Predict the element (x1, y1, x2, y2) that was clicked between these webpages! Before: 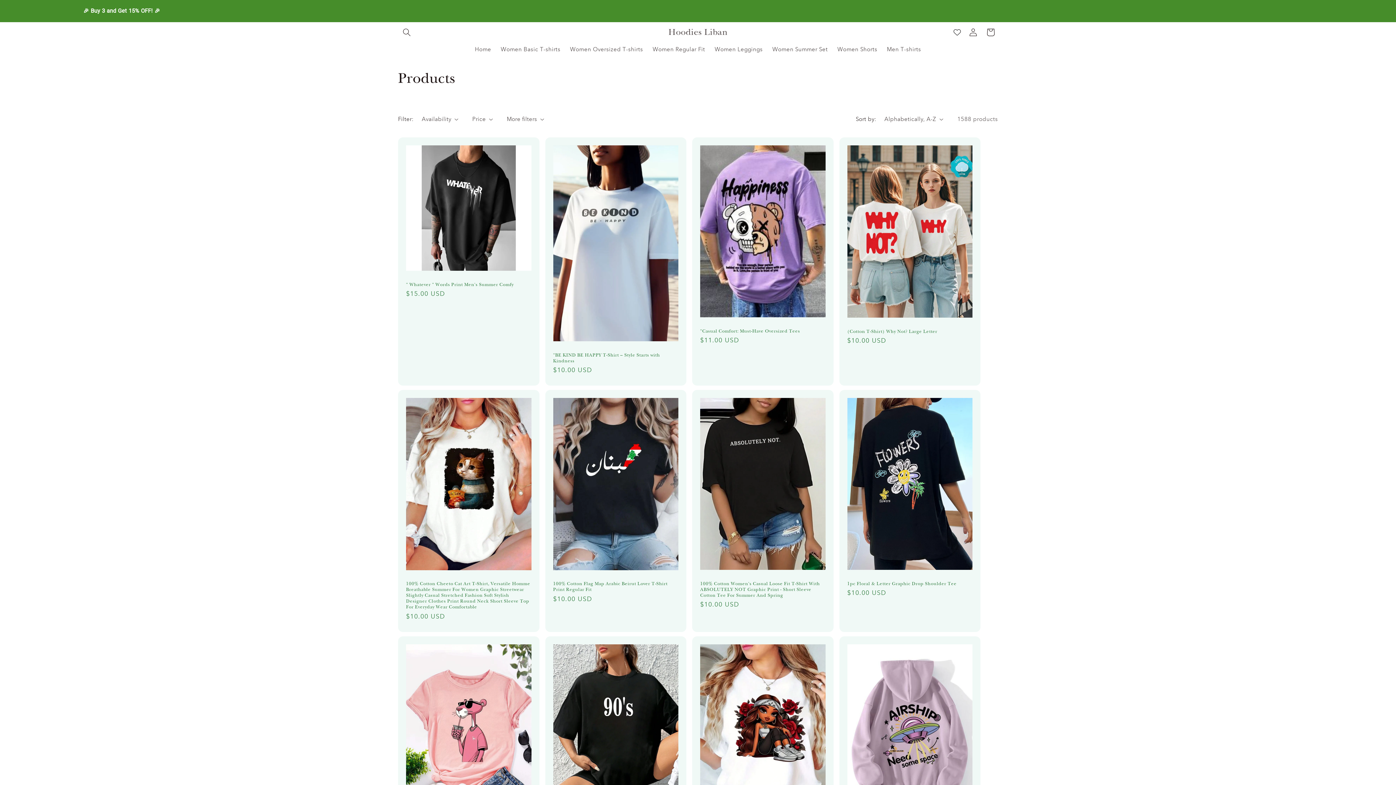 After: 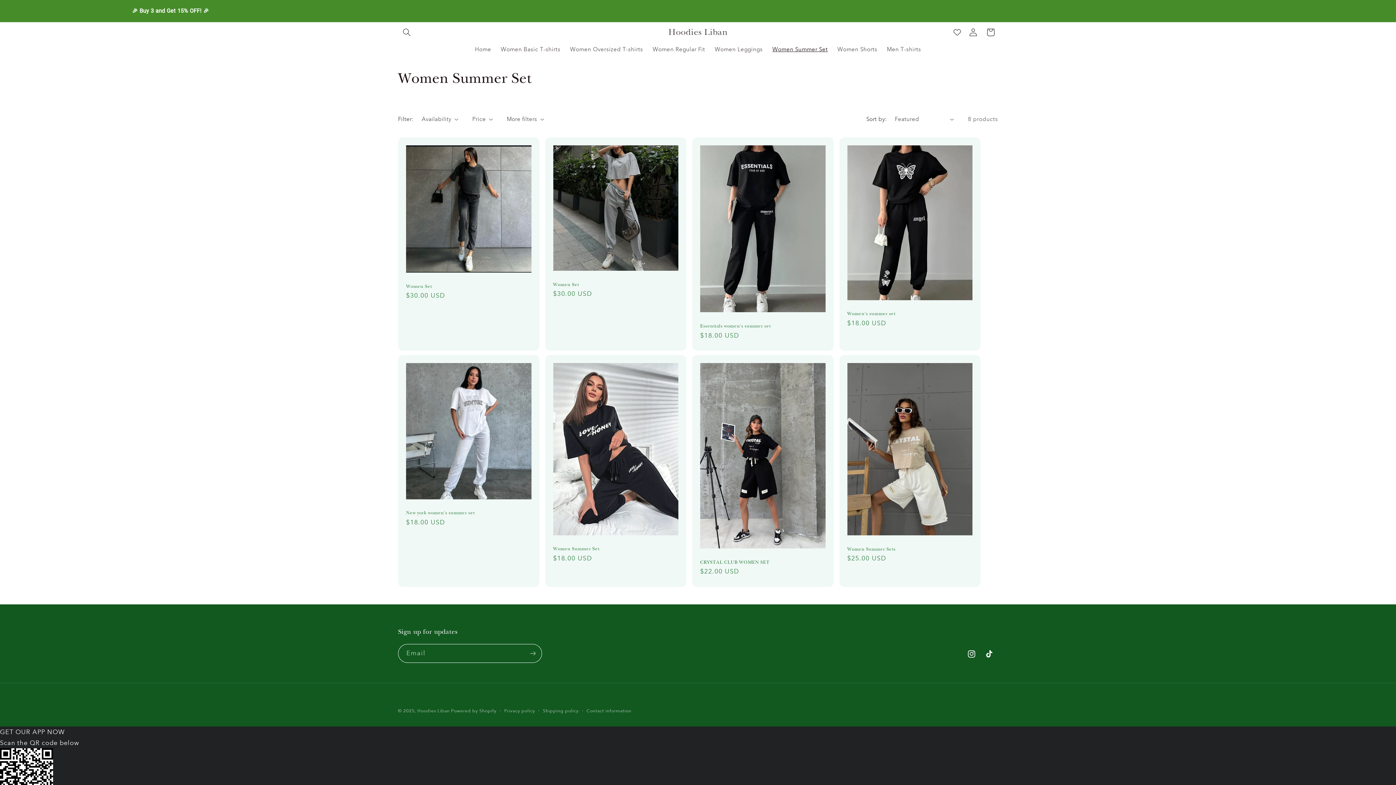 Action: bbox: (767, 41, 832, 57) label: Women Summer Set